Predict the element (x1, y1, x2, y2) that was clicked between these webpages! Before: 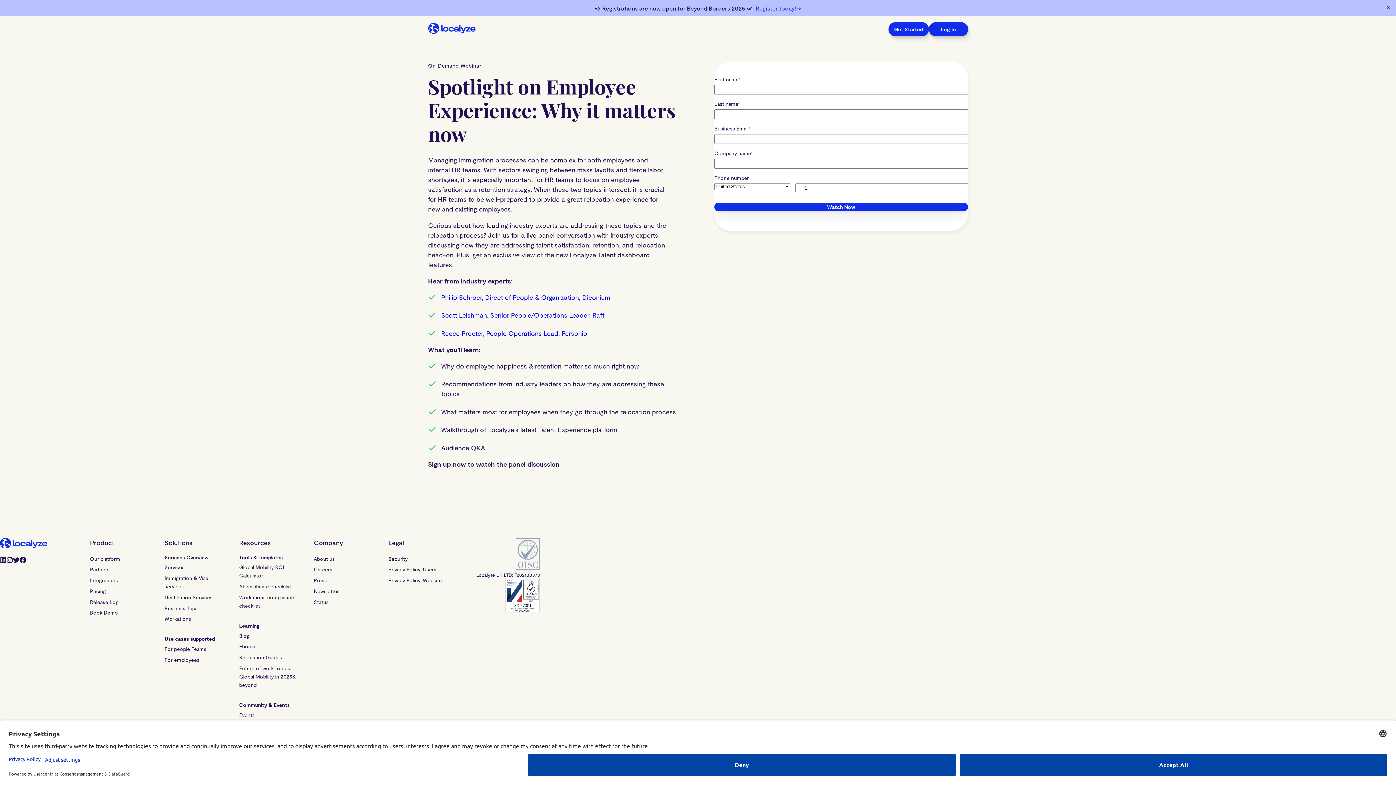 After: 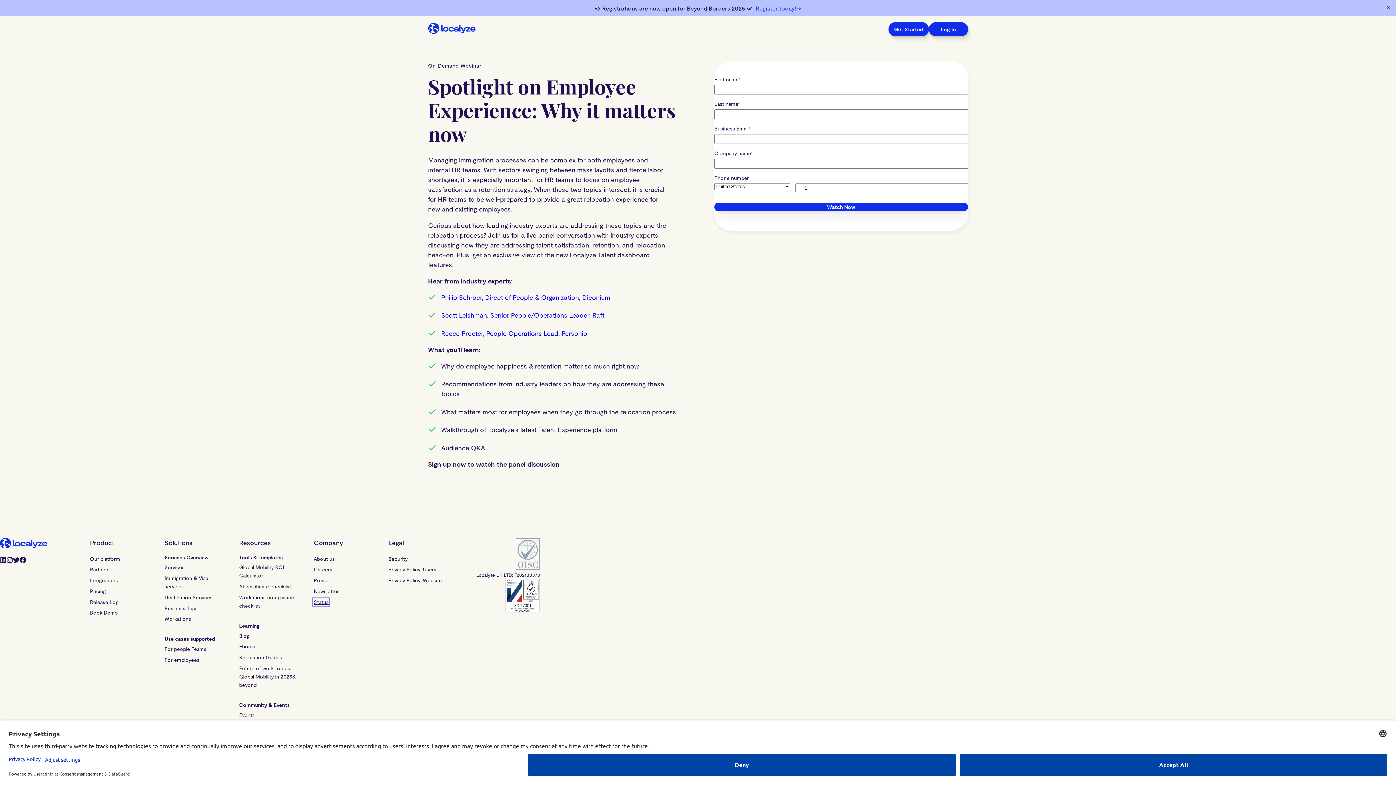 Action: label: Status bbox: (313, 599, 328, 605)